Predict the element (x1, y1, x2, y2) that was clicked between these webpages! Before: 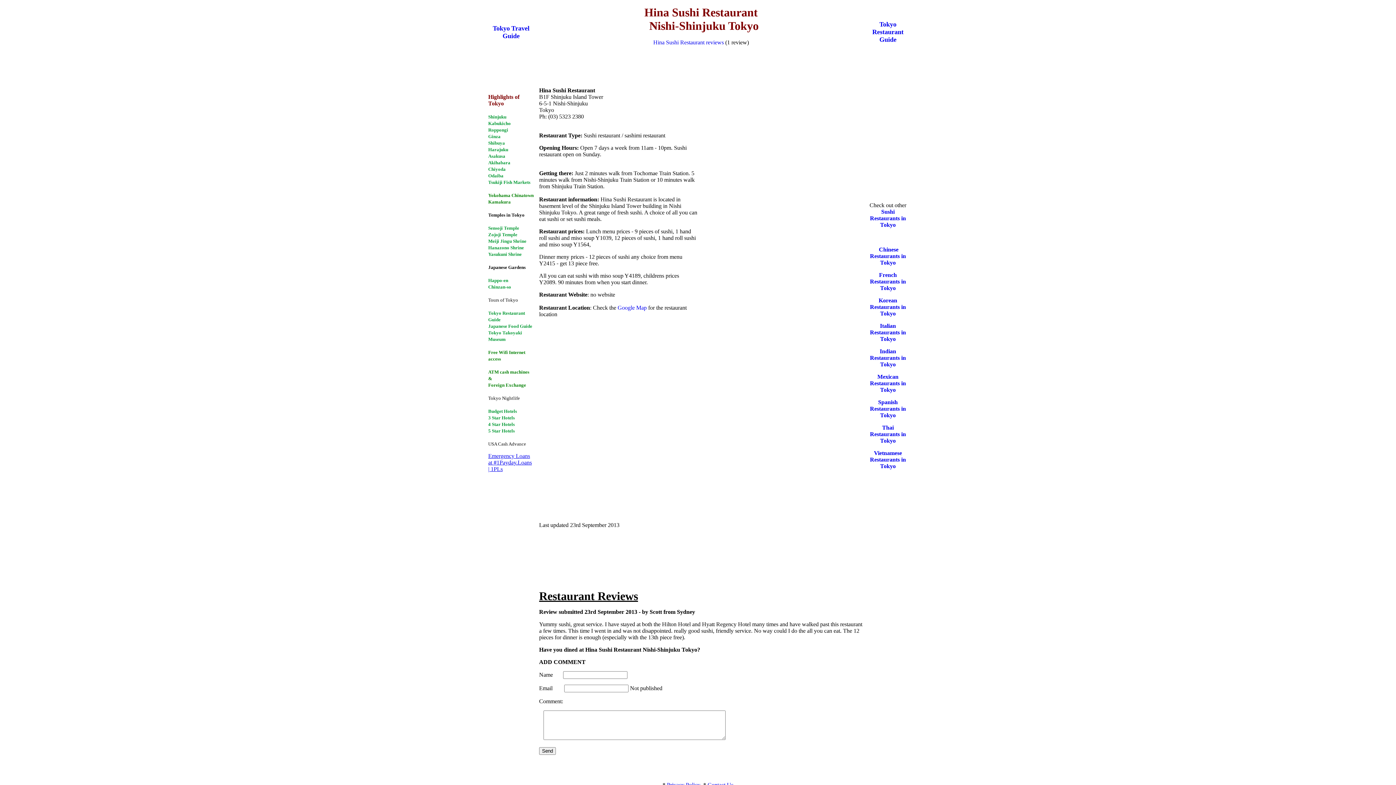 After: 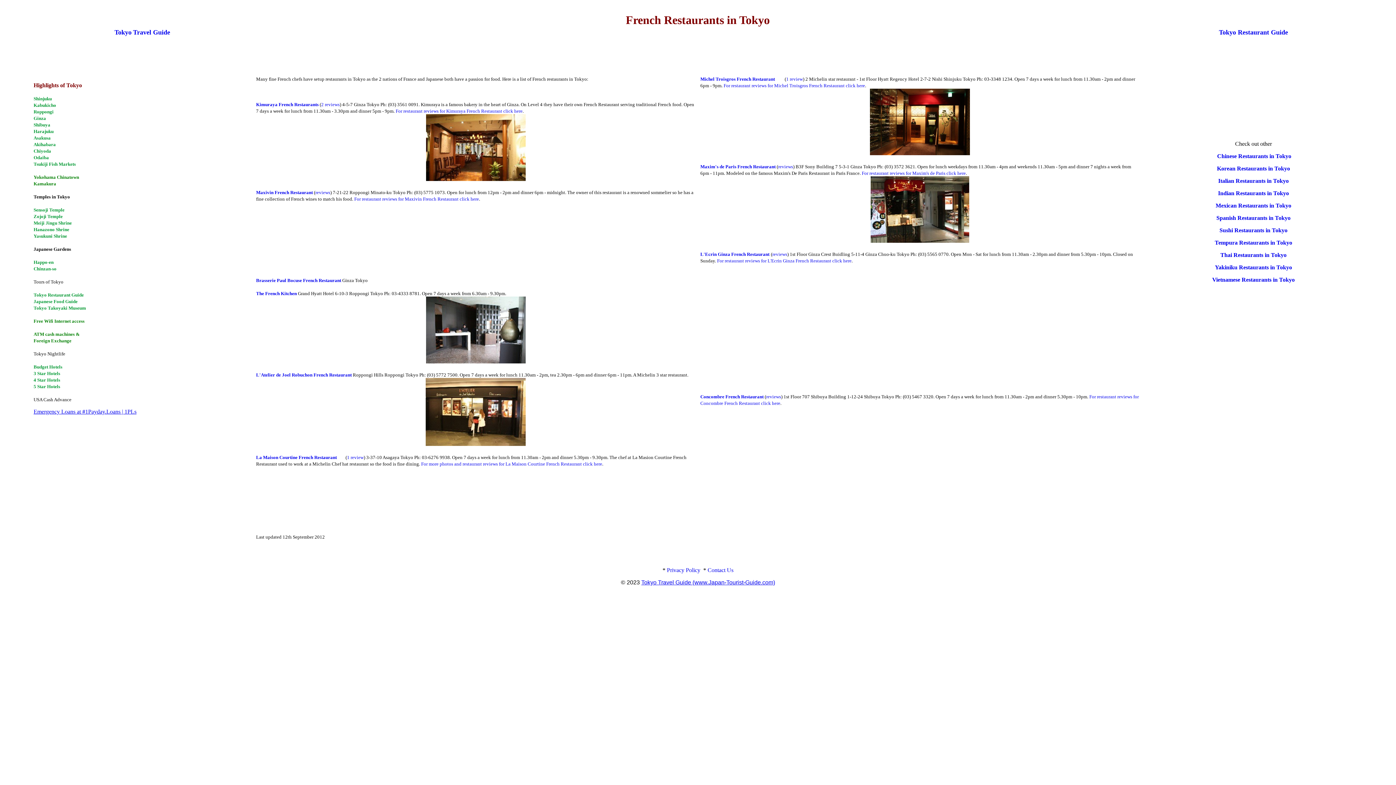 Action: bbox: (870, 272, 906, 291) label: French Restaurants in Tokyo